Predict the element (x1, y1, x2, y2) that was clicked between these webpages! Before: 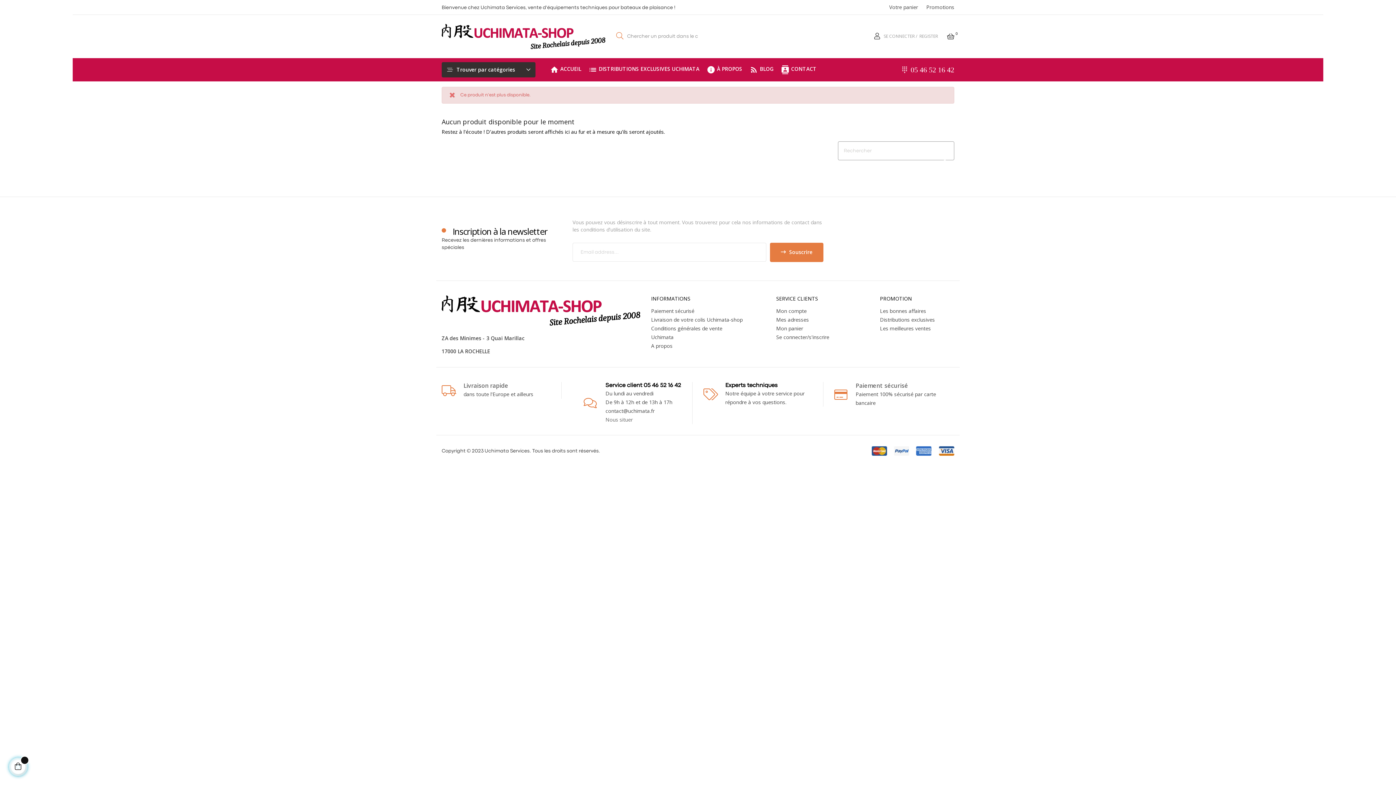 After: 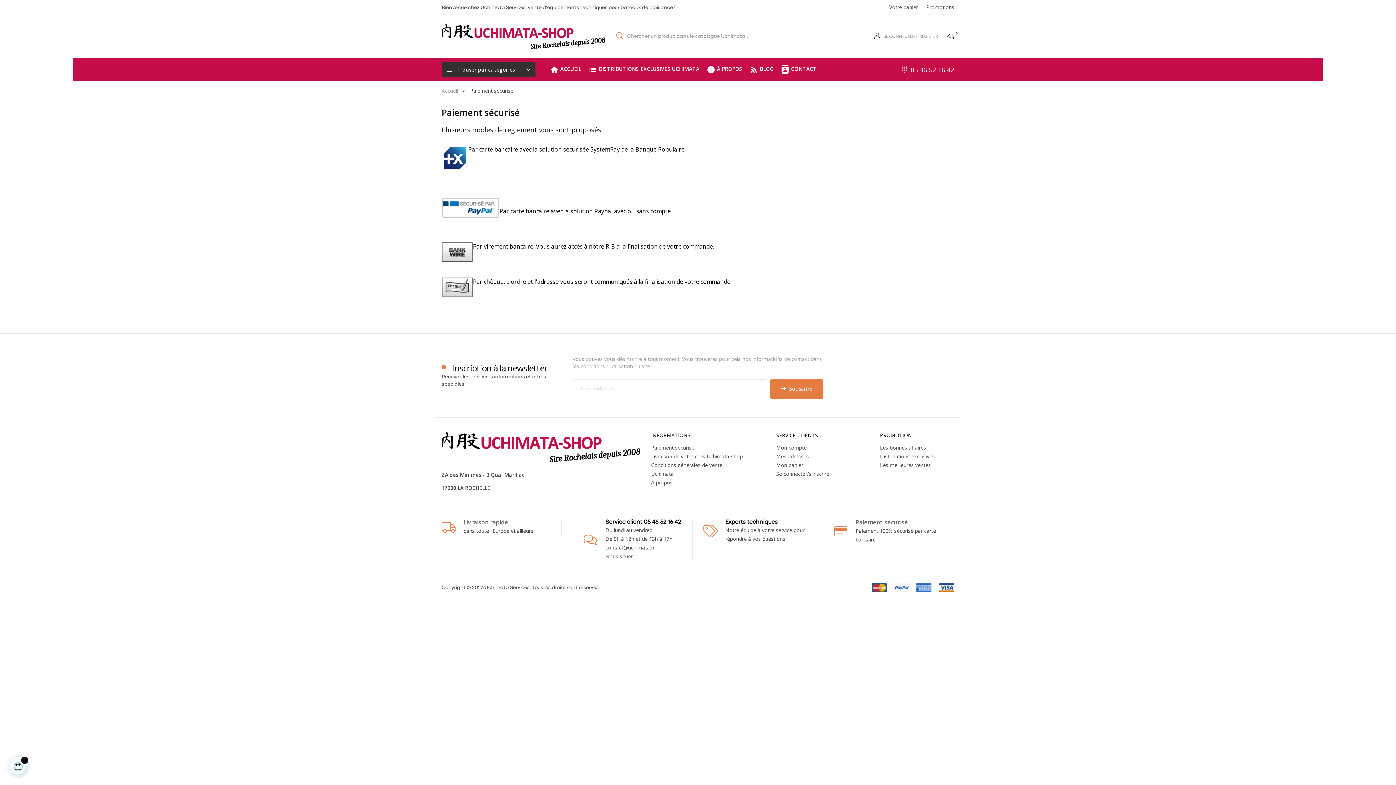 Action: label: Paiement sécurisé bbox: (855, 381, 908, 389)